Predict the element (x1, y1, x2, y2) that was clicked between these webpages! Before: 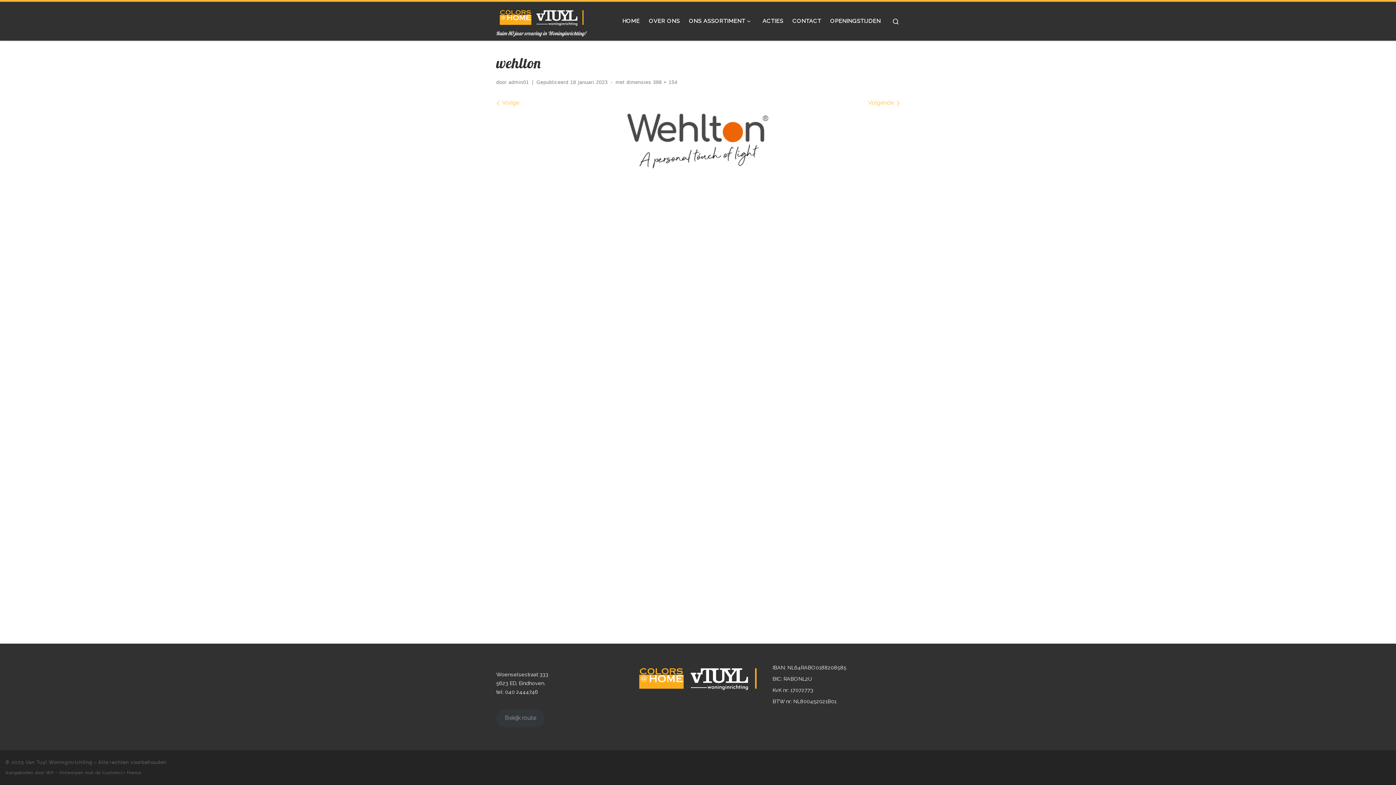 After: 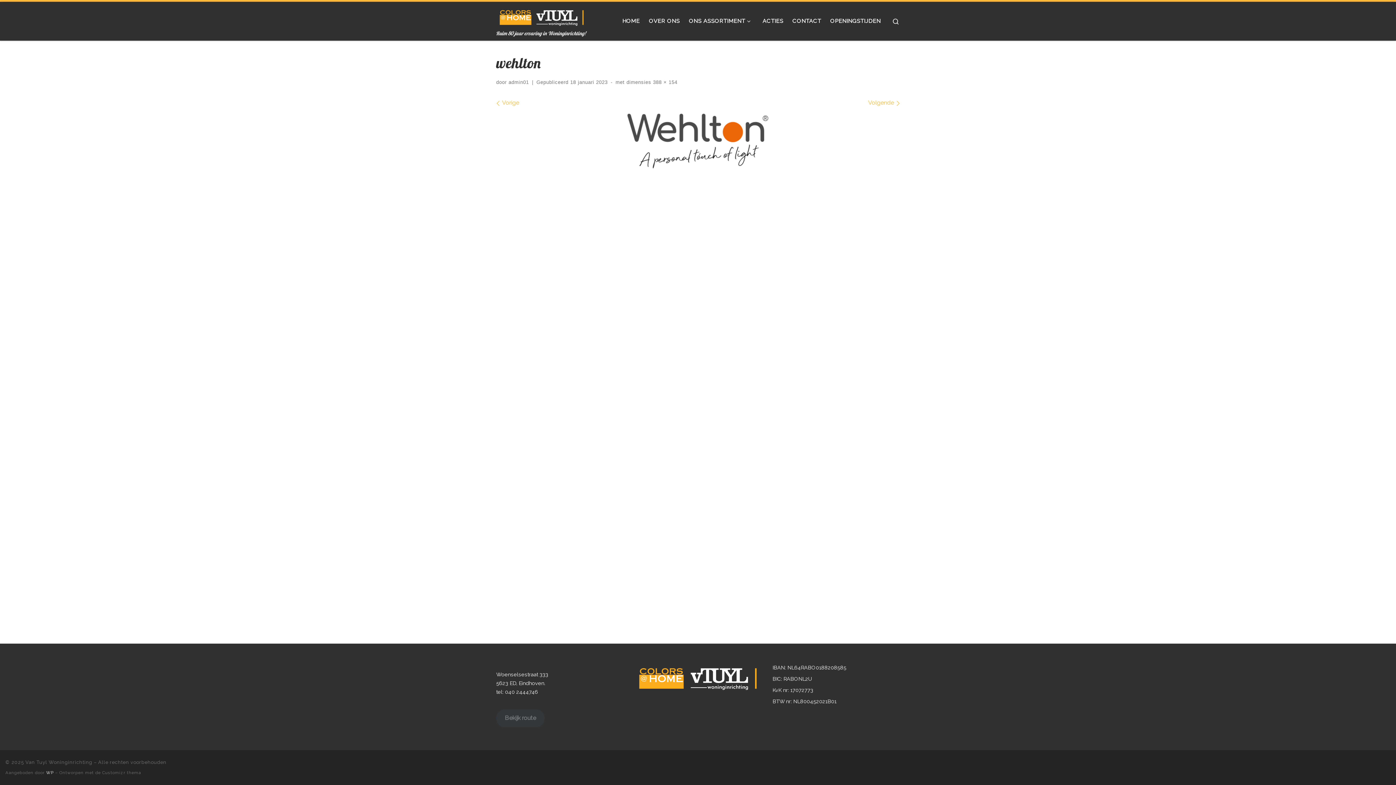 Action: label: WP bbox: (46, 770, 53, 775)